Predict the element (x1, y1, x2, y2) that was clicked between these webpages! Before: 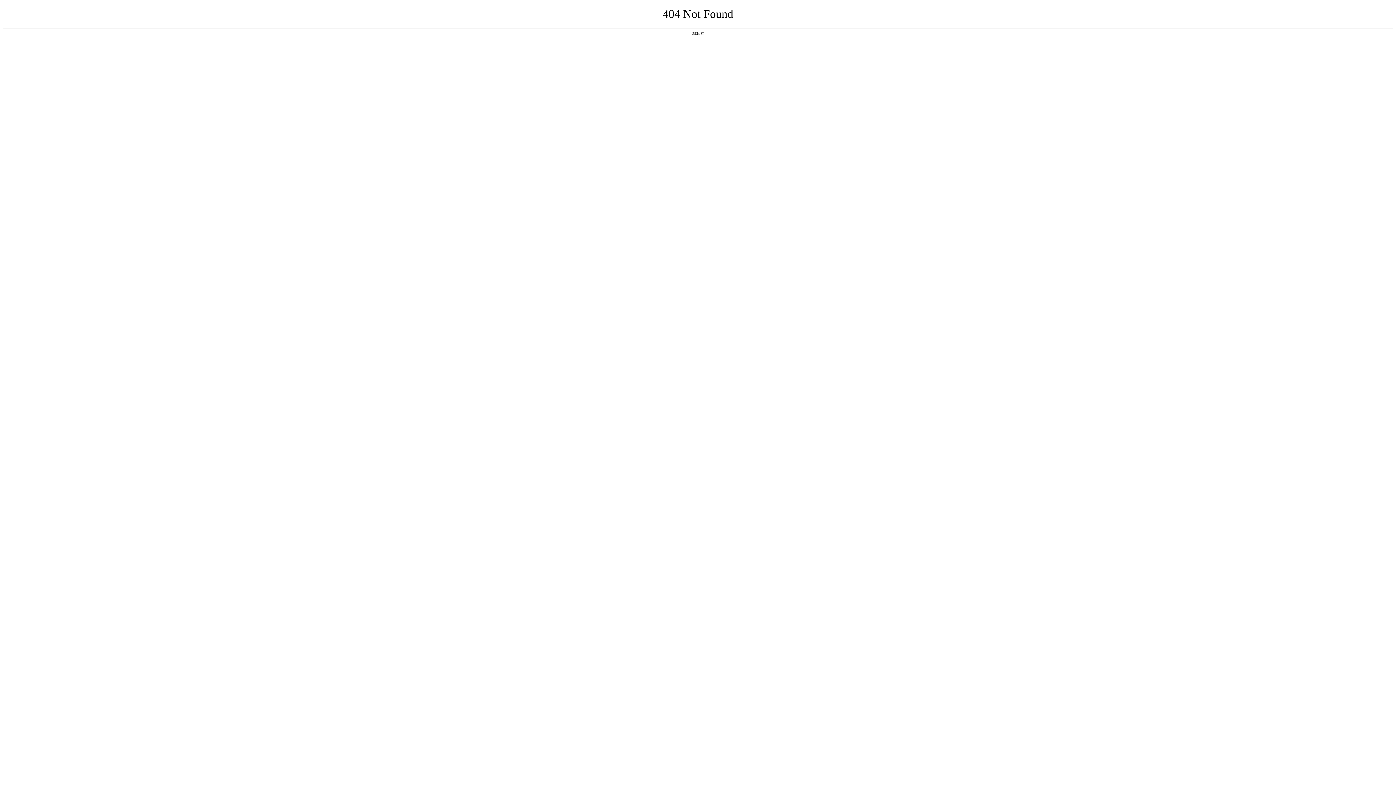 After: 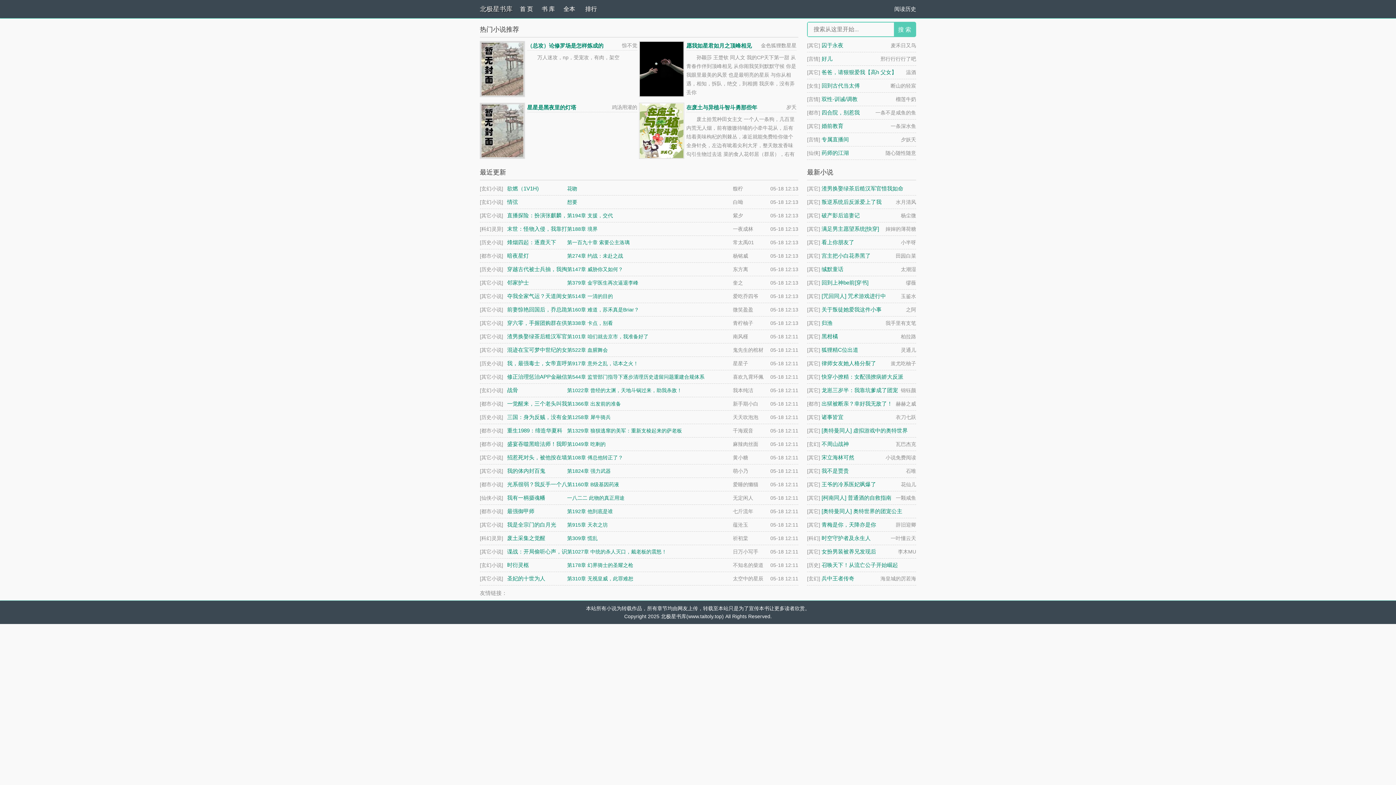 Action: label: 返回首页 bbox: (692, 31, 704, 35)